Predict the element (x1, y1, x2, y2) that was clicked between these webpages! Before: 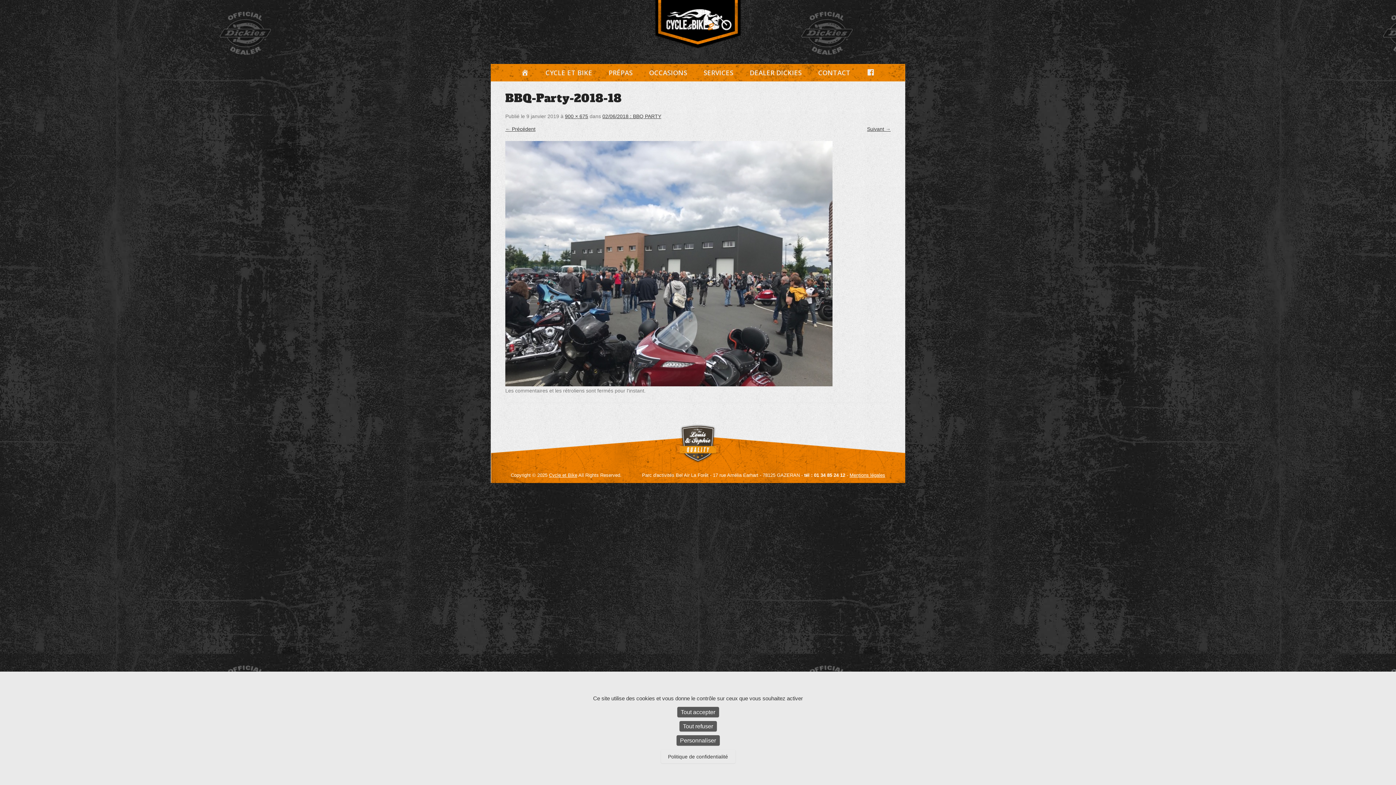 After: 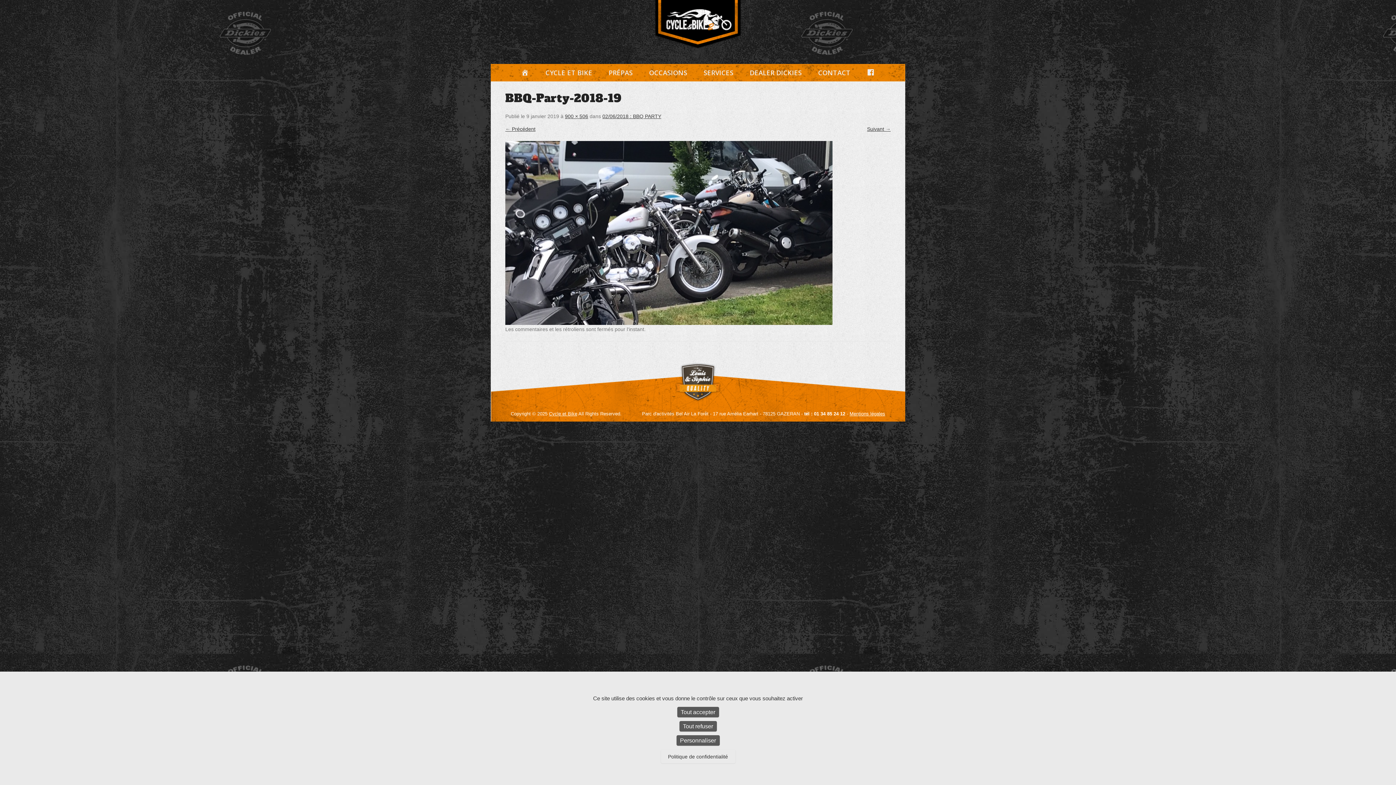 Action: bbox: (867, 126, 890, 132) label: Suivant →